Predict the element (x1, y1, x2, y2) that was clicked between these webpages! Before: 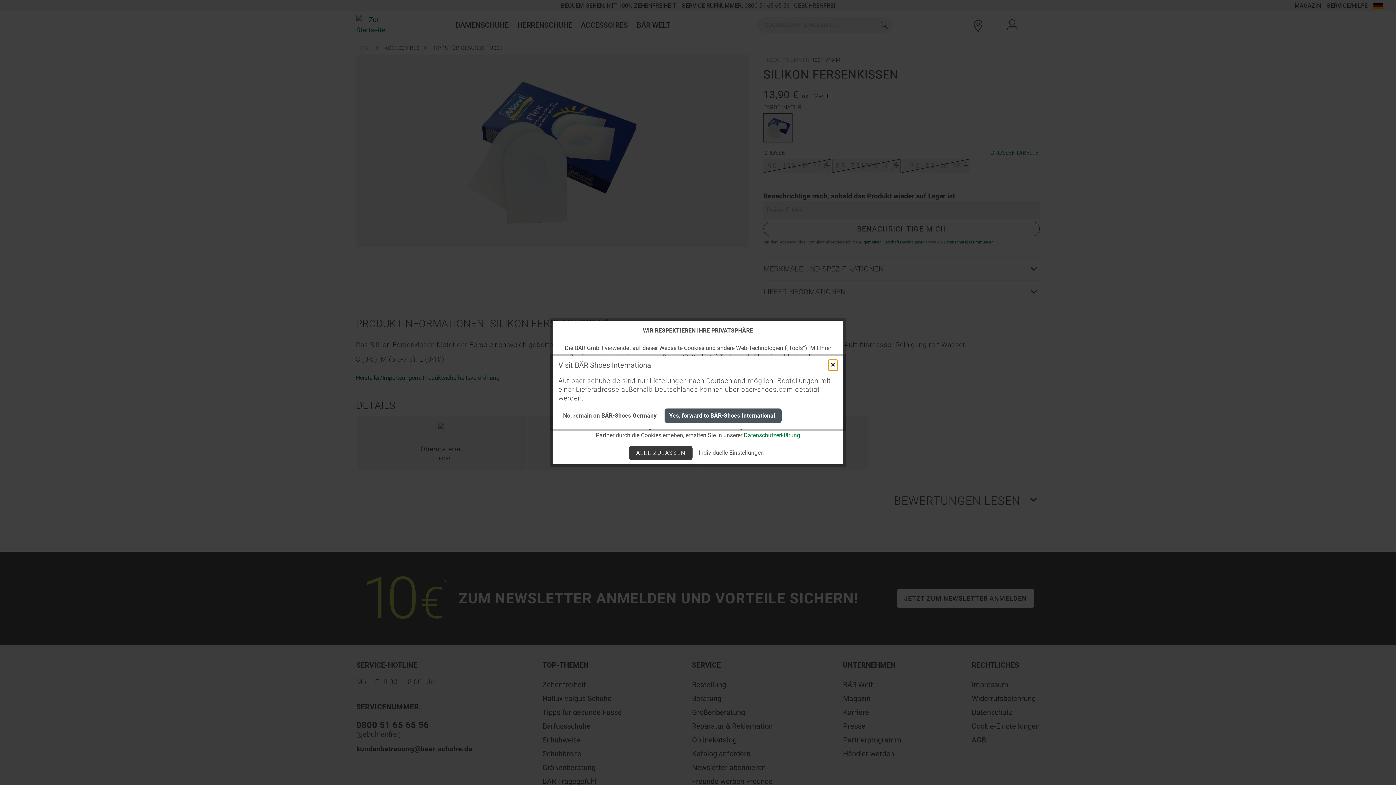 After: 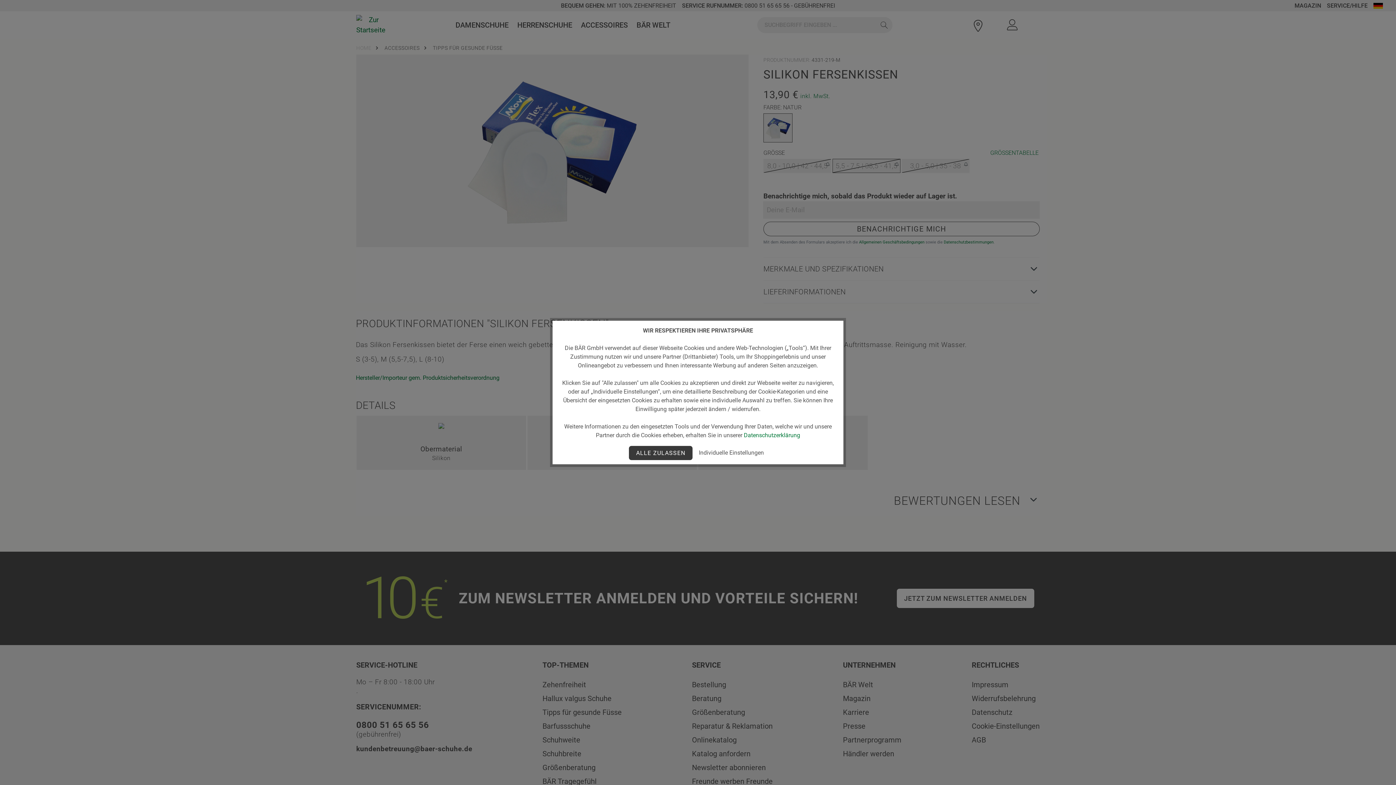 Action: label: Close bbox: (828, 360, 837, 370)